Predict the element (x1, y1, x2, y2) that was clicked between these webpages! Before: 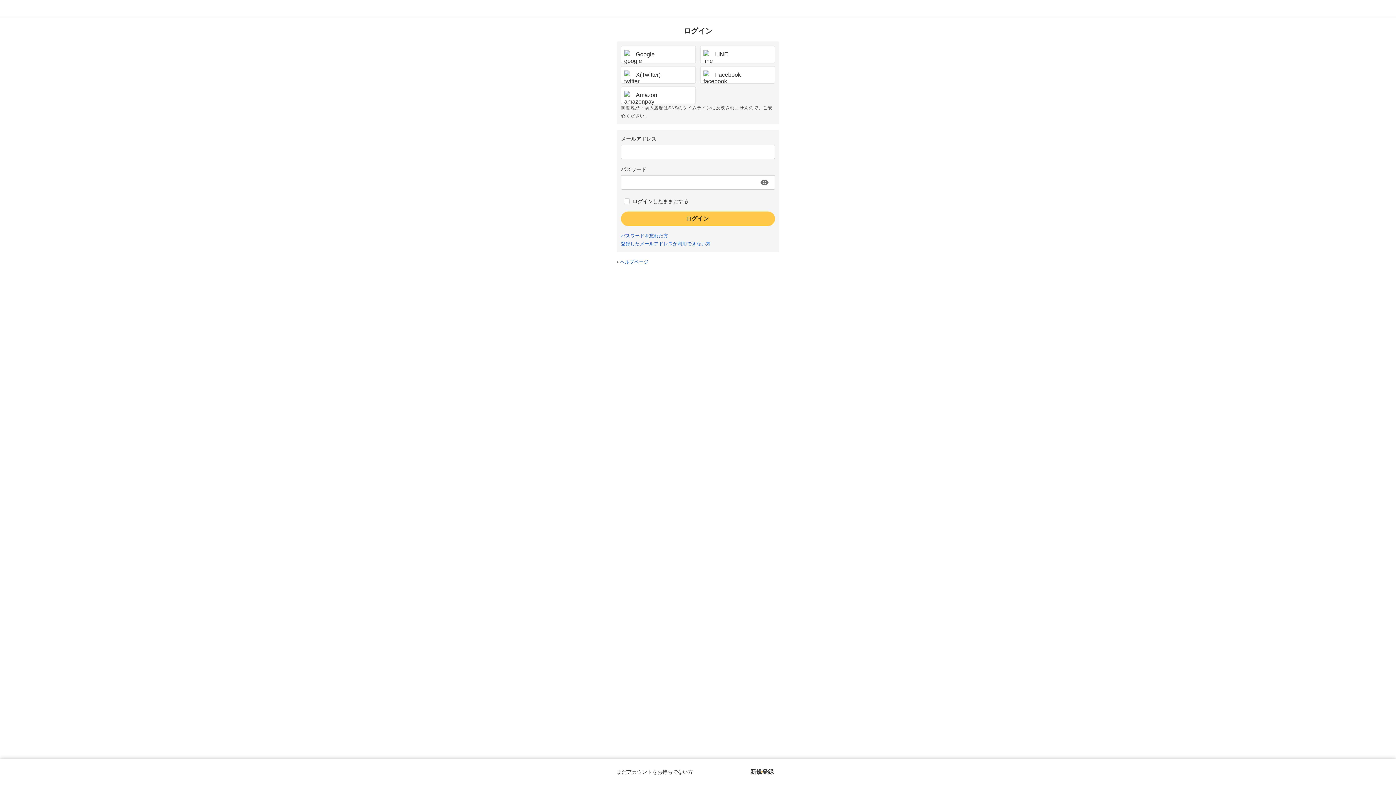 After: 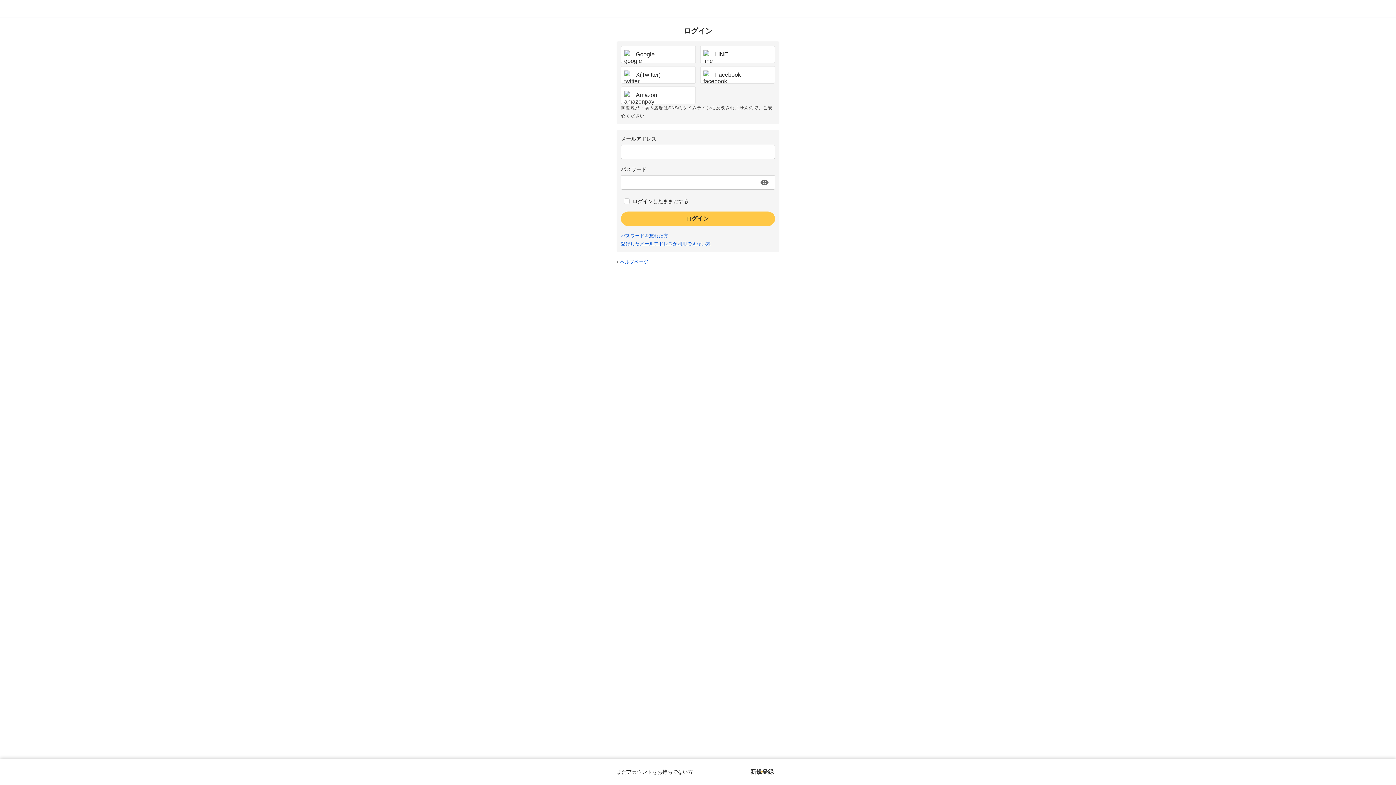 Action: bbox: (621, 241, 710, 246) label: 登録したメールアドレスが利用できない方